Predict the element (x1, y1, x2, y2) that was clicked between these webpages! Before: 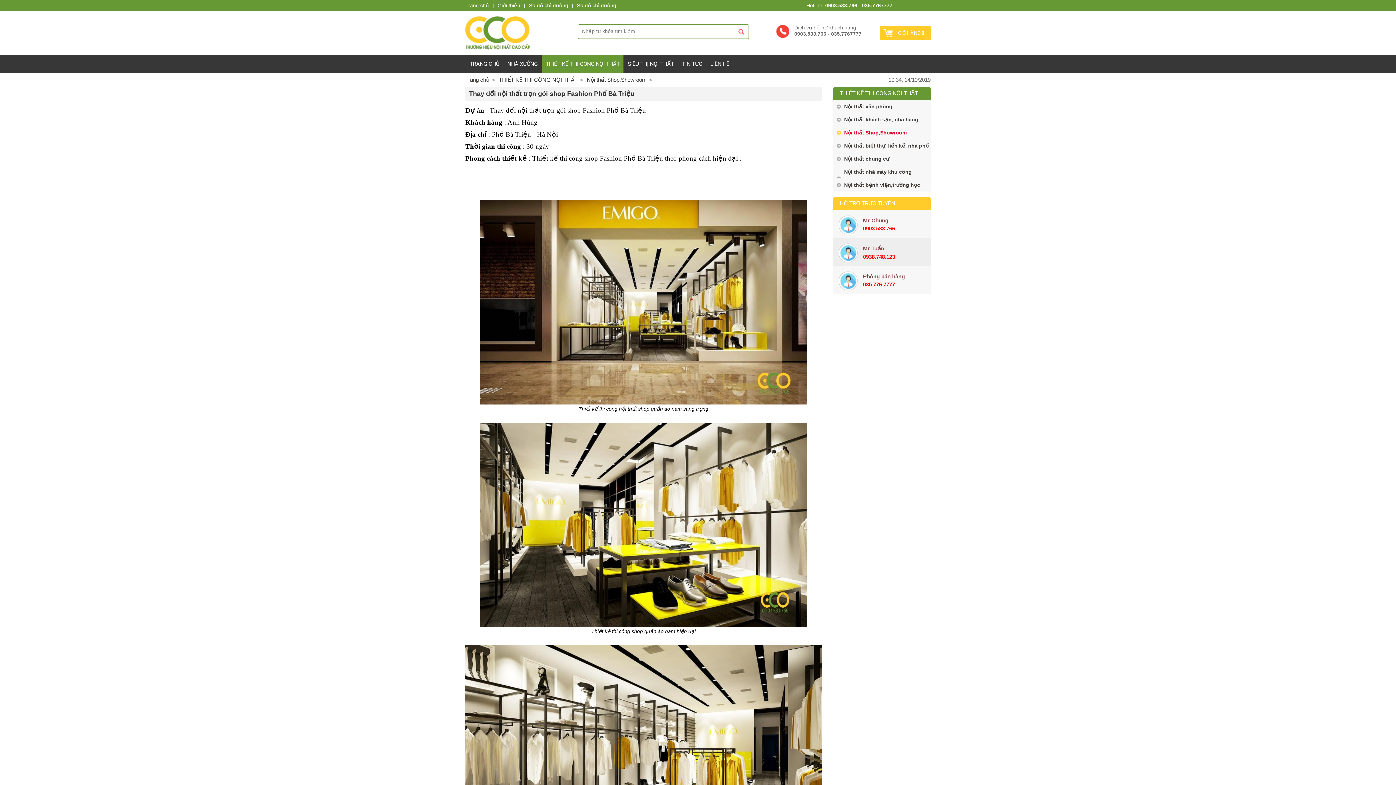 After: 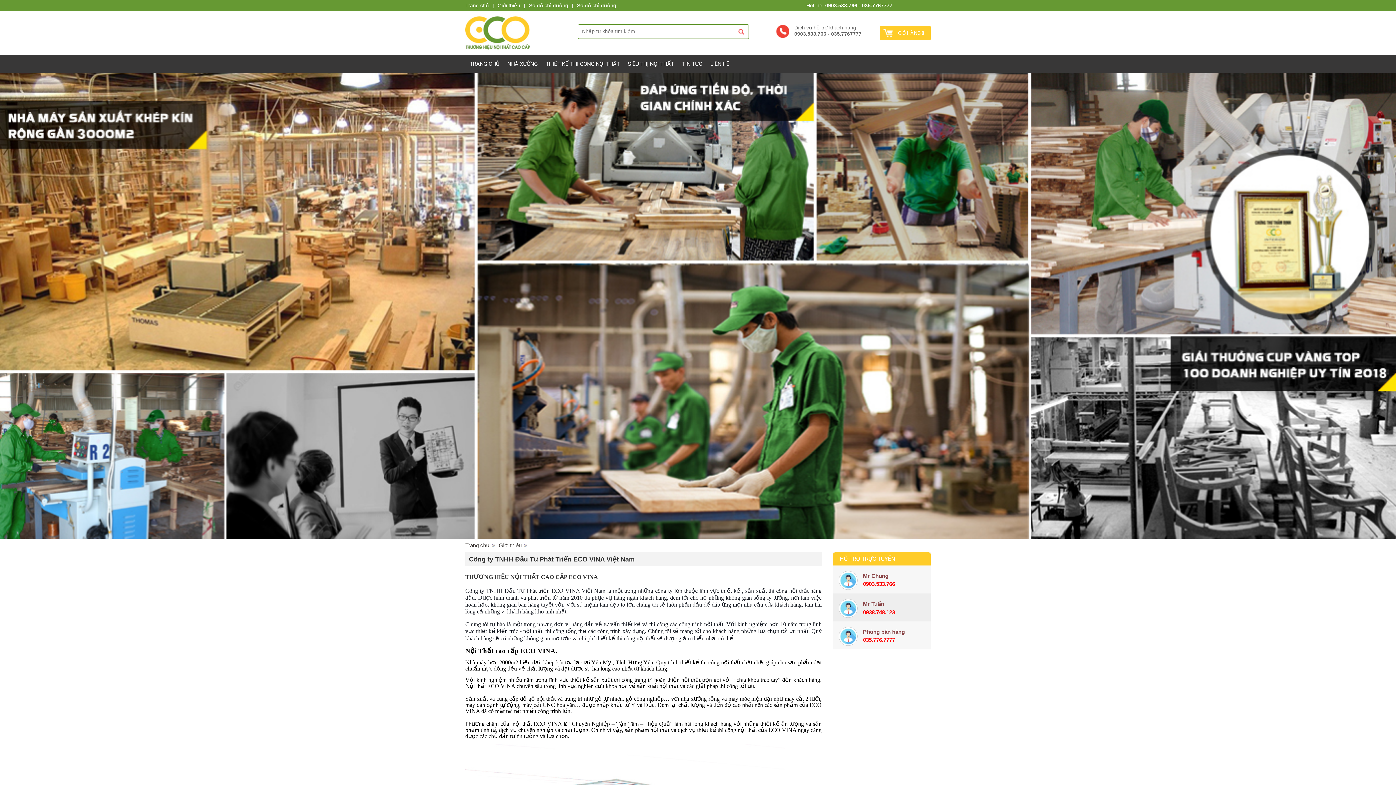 Action: label: Giới thiệu bbox: (497, 2, 520, 8)